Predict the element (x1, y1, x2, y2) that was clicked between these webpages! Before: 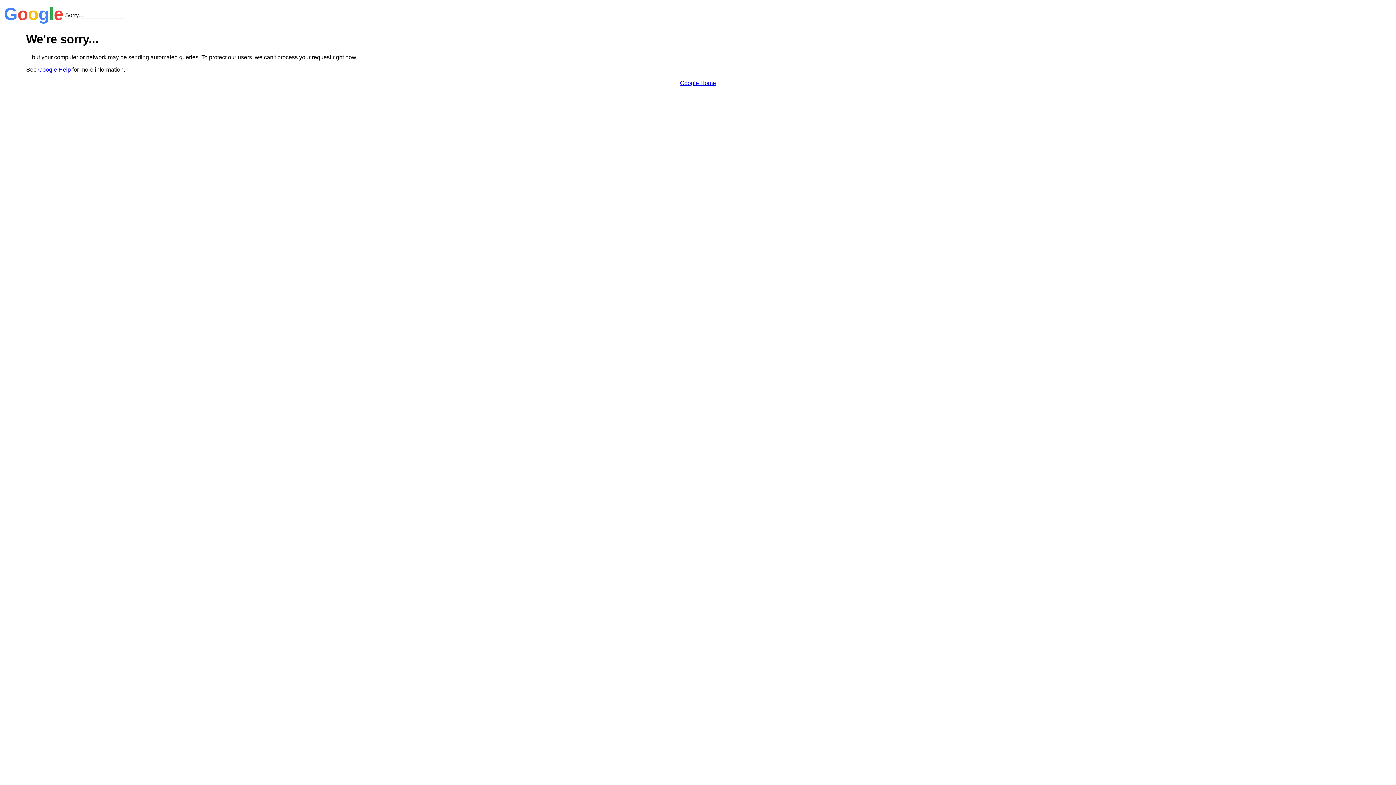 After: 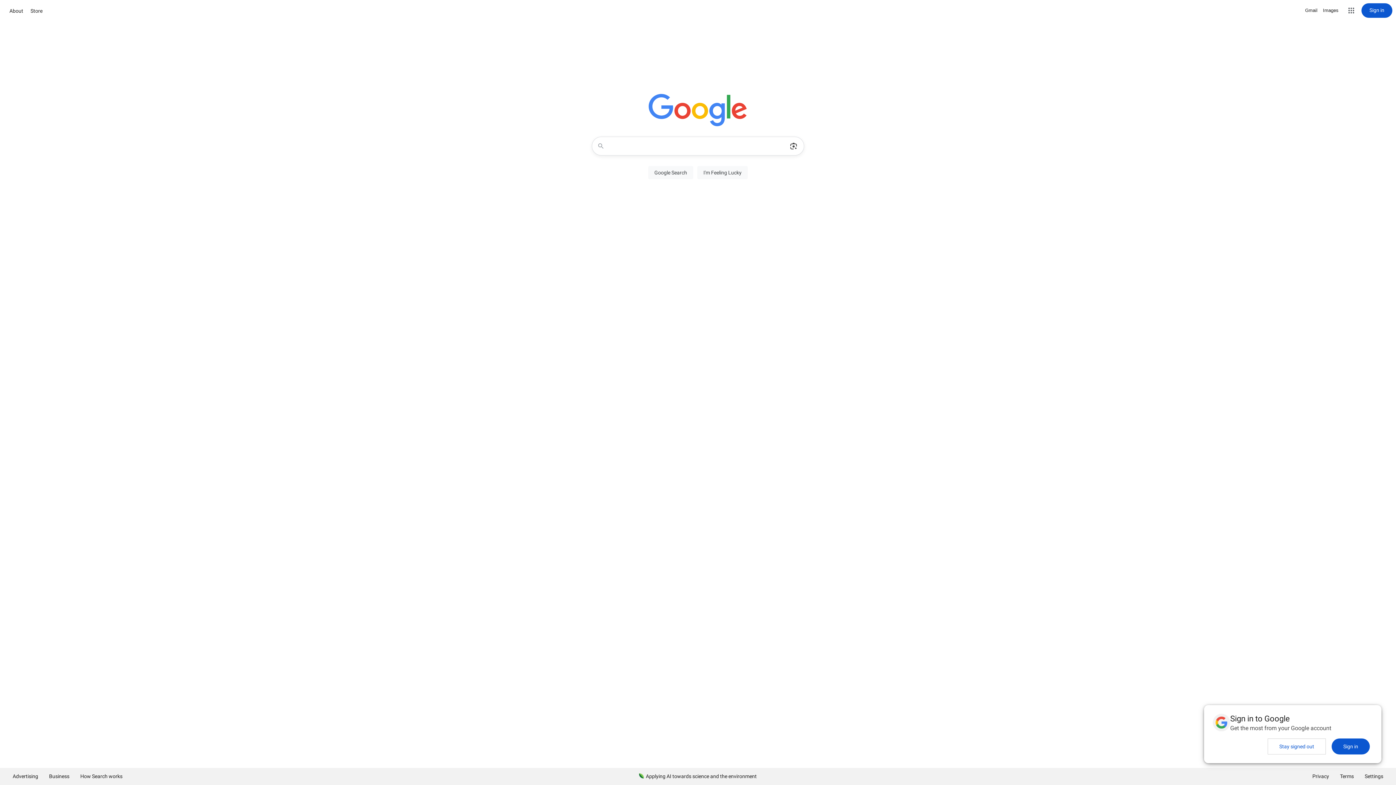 Action: bbox: (680, 79, 716, 86) label: Google Home